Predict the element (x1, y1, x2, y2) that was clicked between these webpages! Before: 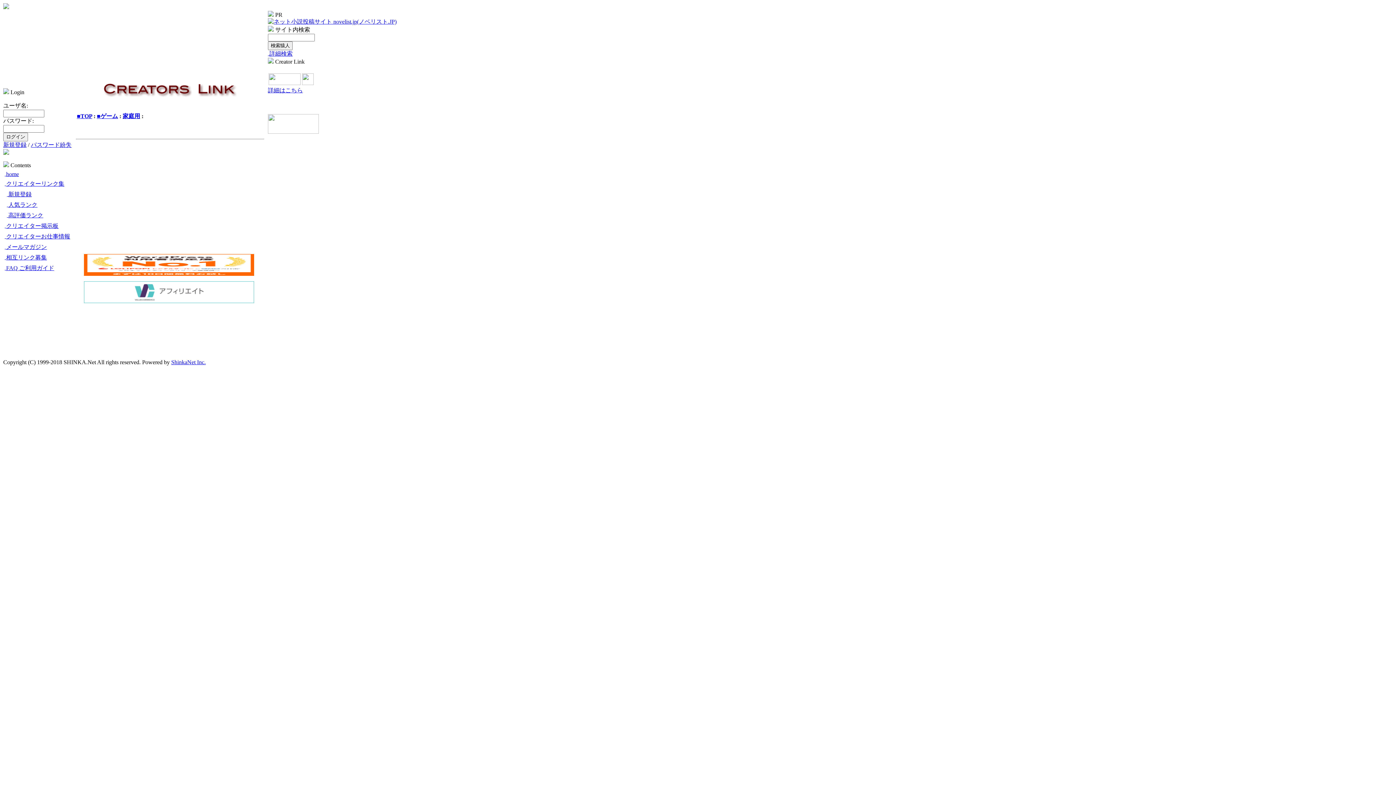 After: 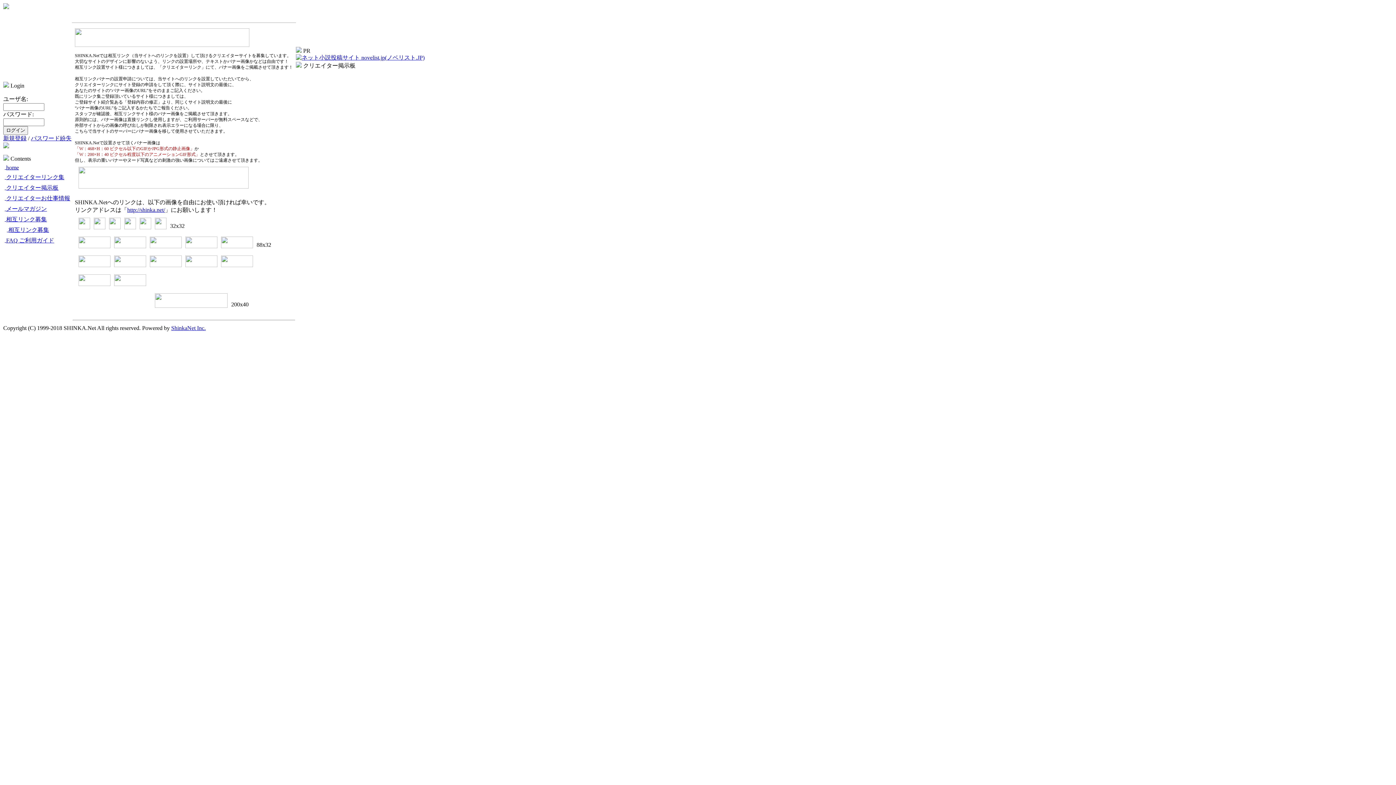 Action: bbox: (268, 87, 302, 93) label: 詳細はこちら